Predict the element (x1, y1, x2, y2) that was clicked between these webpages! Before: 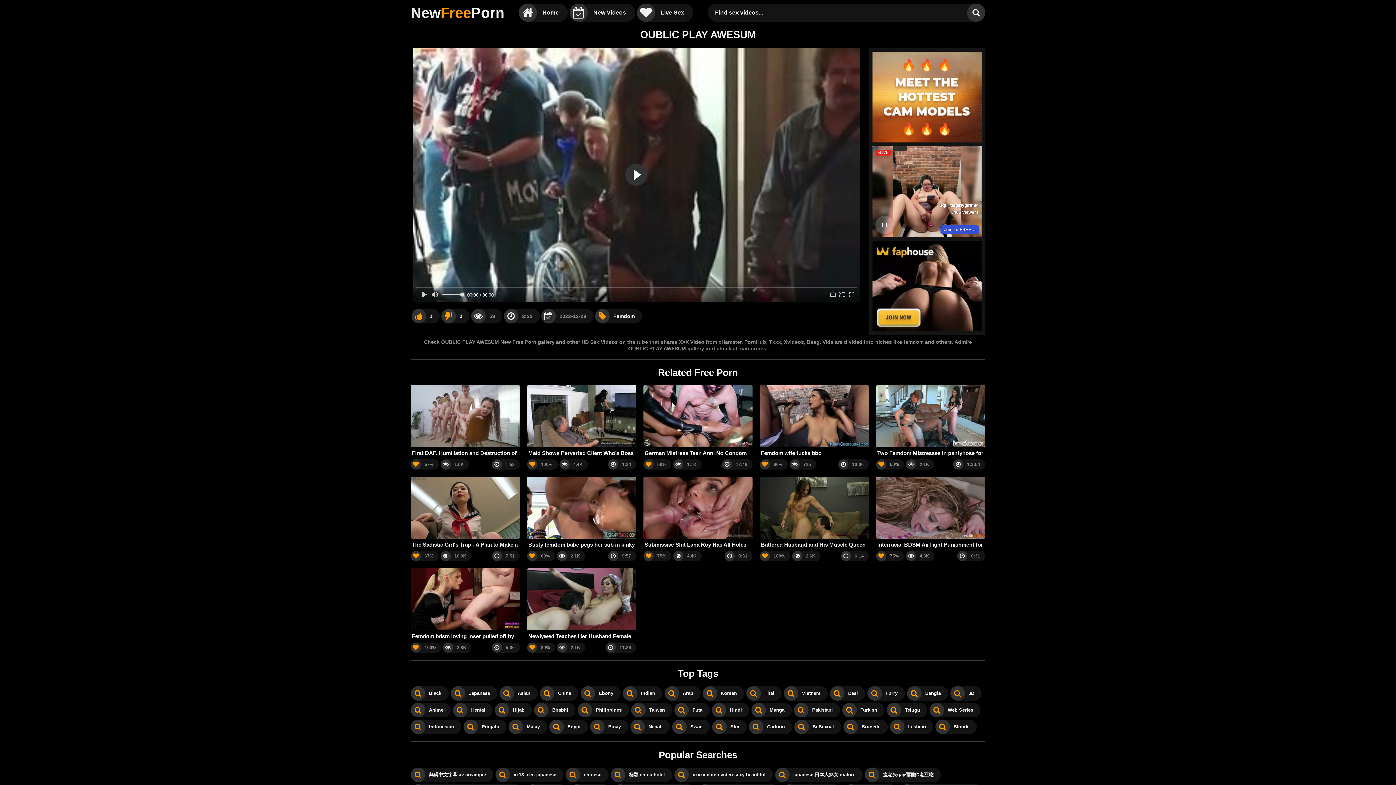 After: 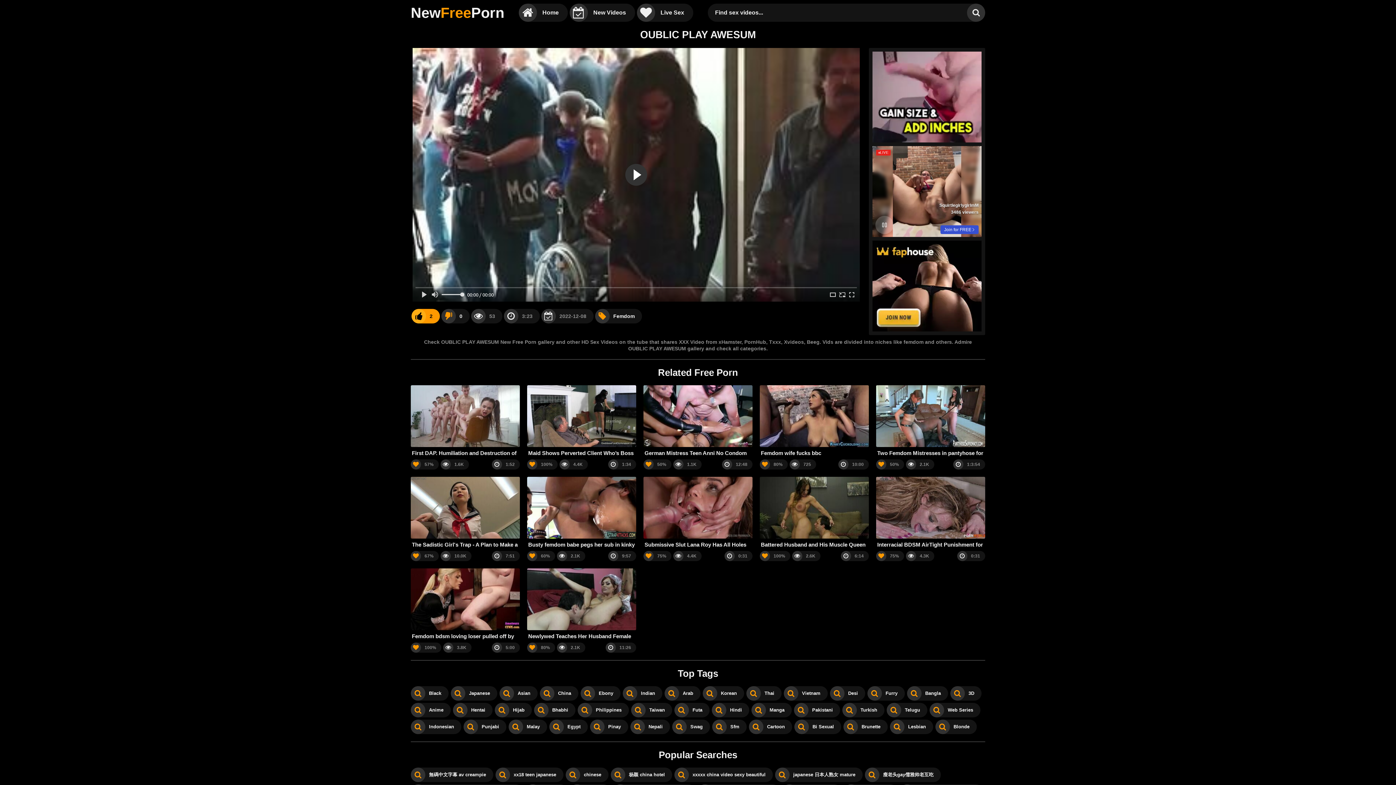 Action: bbox: (411, 308, 440, 323) label: 1